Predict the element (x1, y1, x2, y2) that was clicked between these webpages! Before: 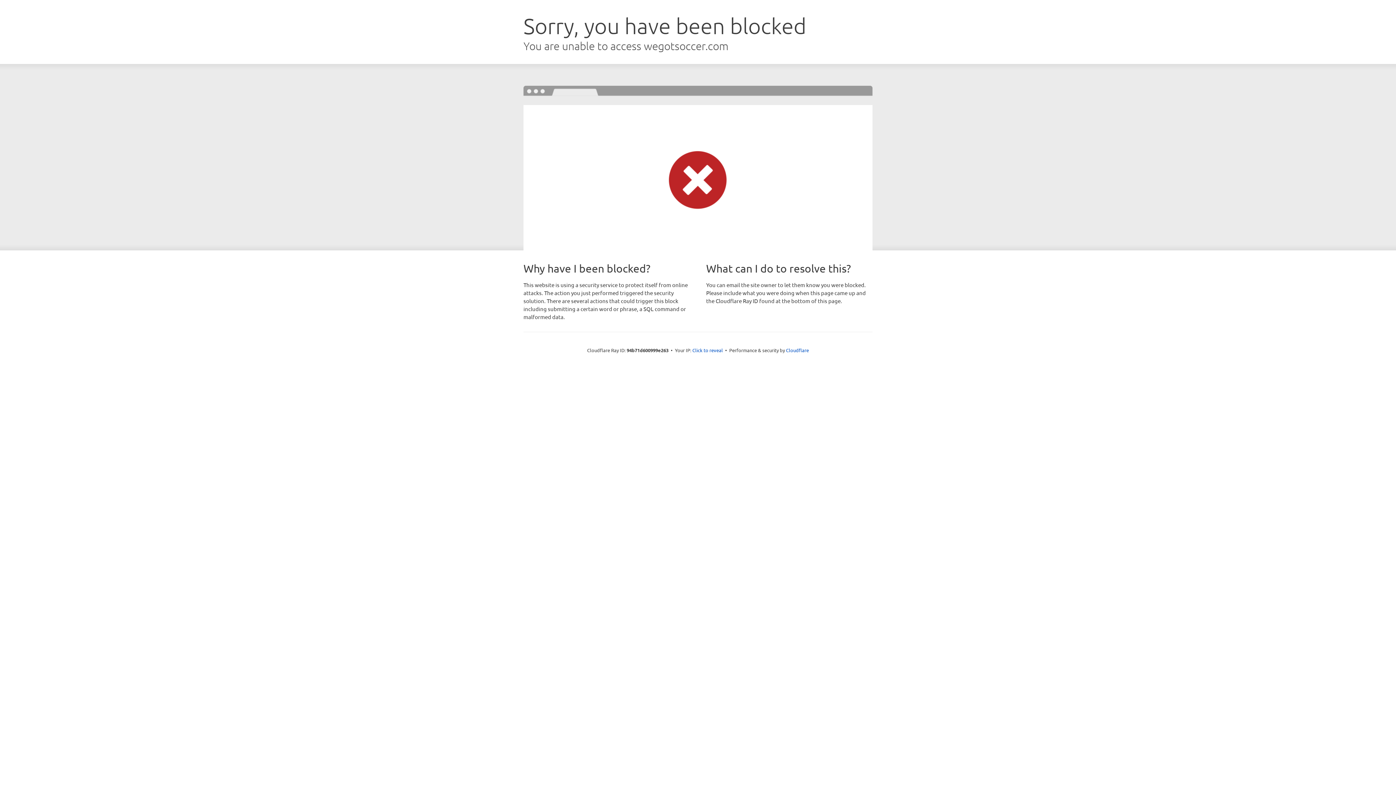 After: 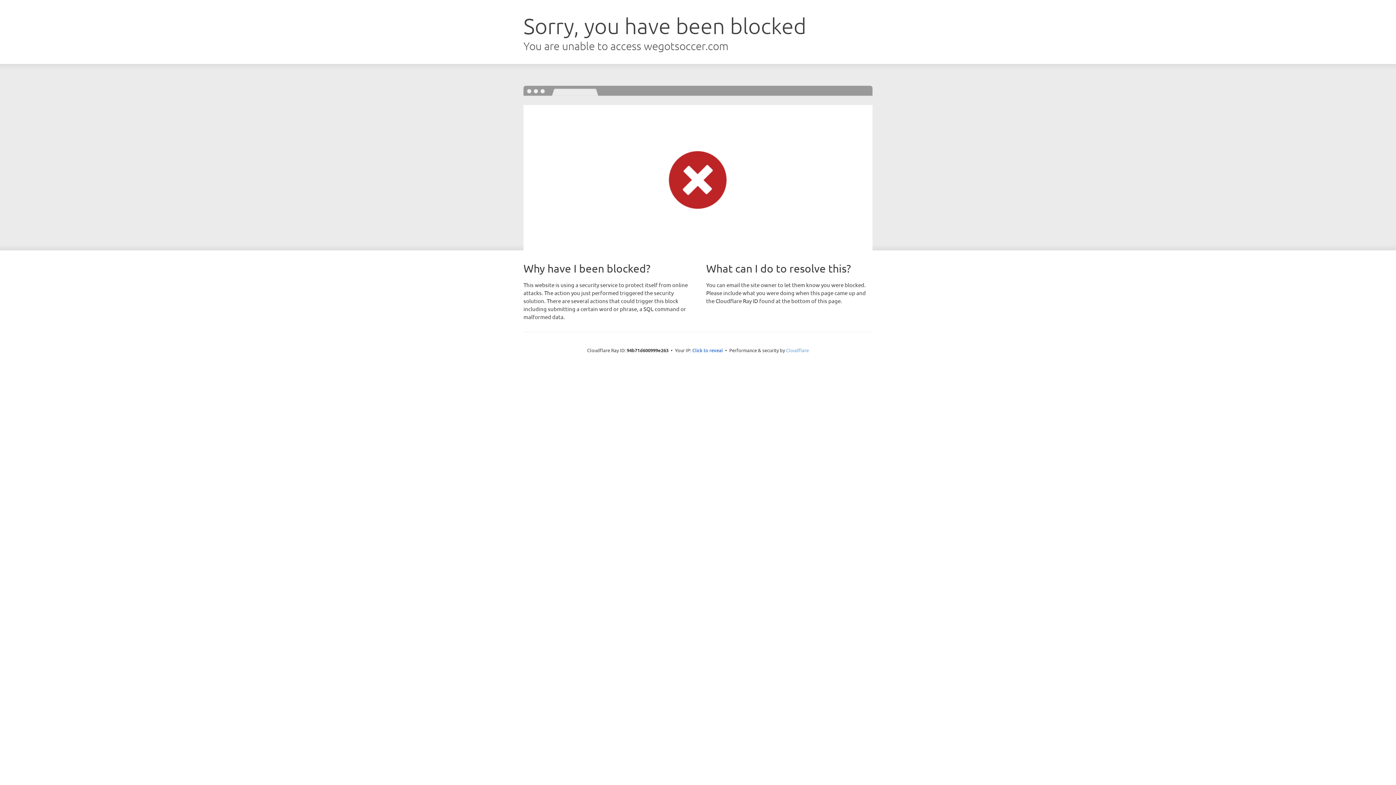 Action: label: Cloudflare bbox: (786, 347, 809, 353)